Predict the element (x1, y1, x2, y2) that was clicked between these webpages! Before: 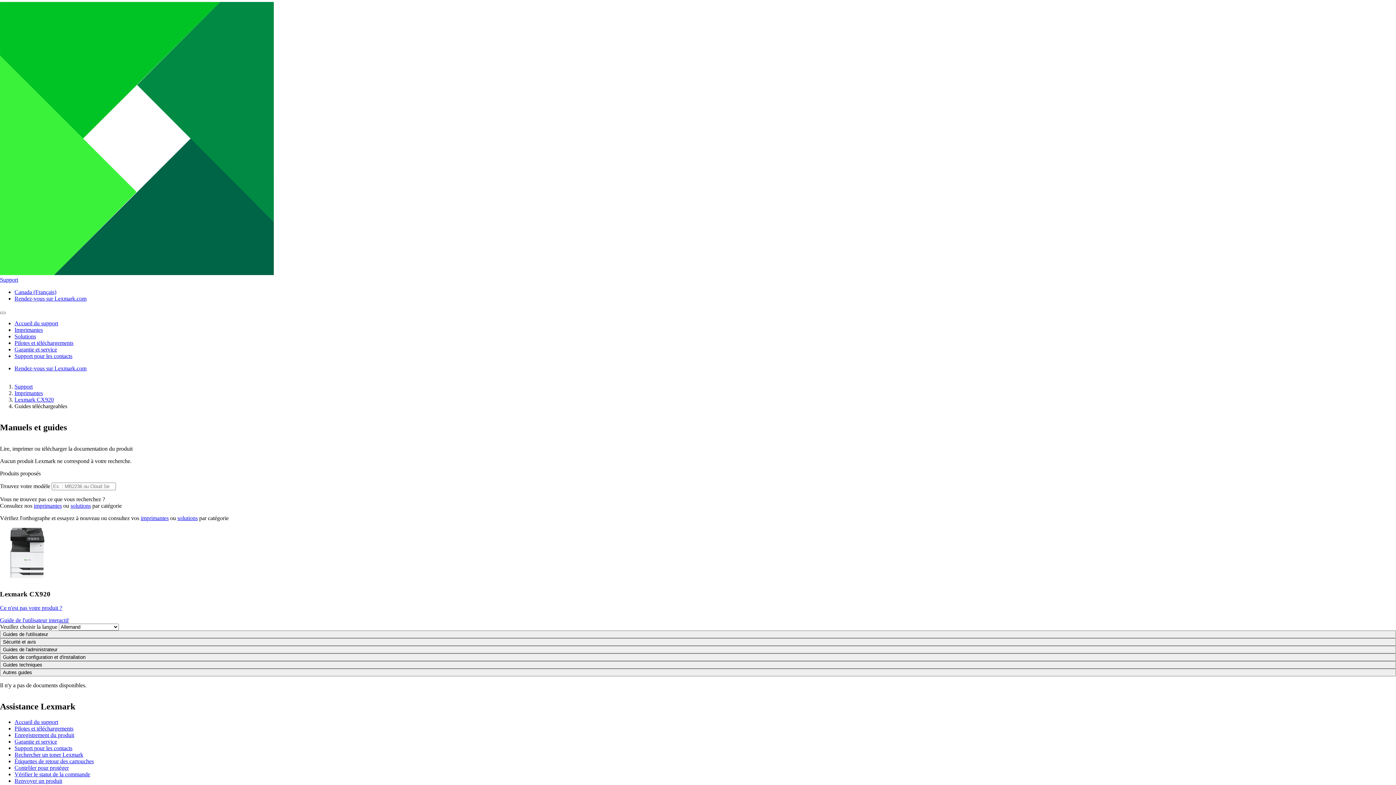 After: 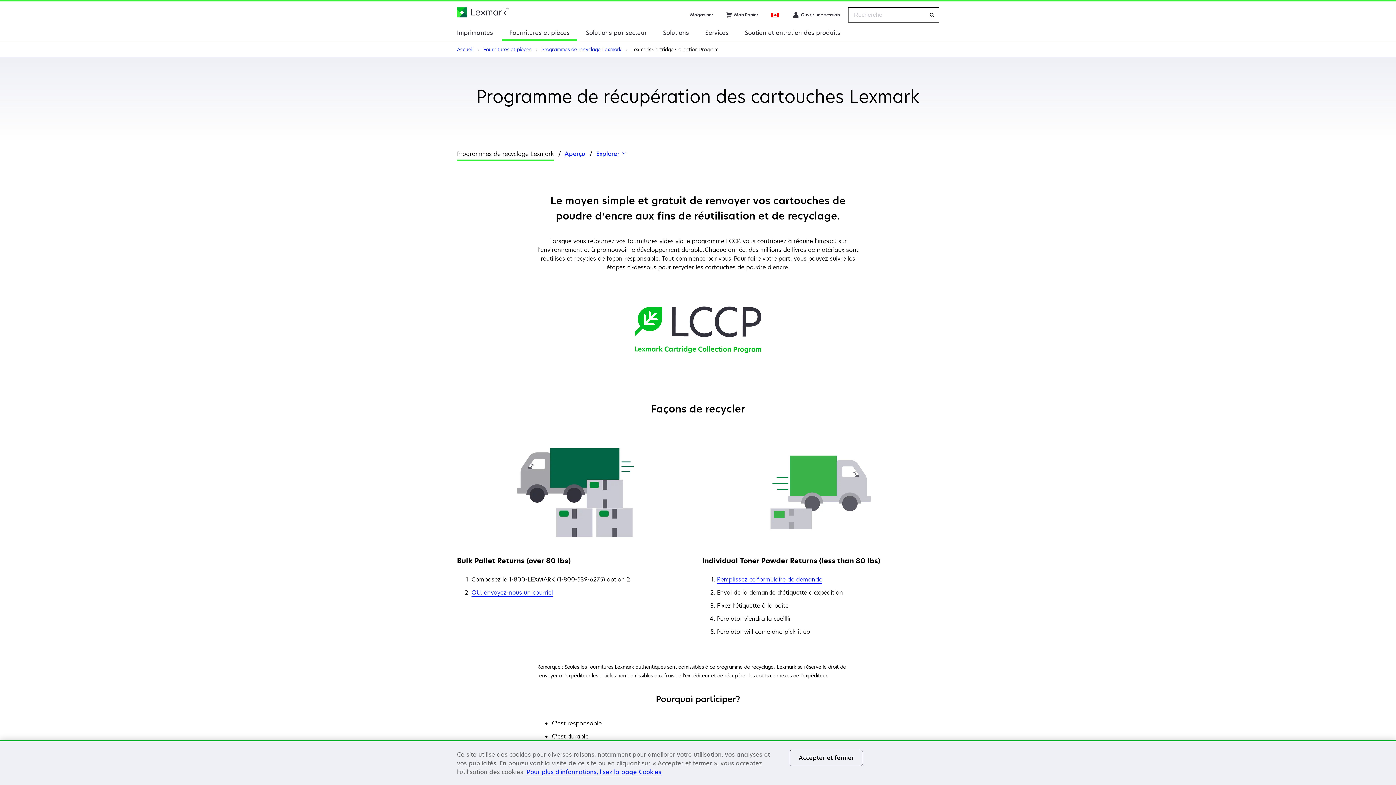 Action: bbox: (14, 758, 93, 764) label: Étiquettes de retour des cartouches